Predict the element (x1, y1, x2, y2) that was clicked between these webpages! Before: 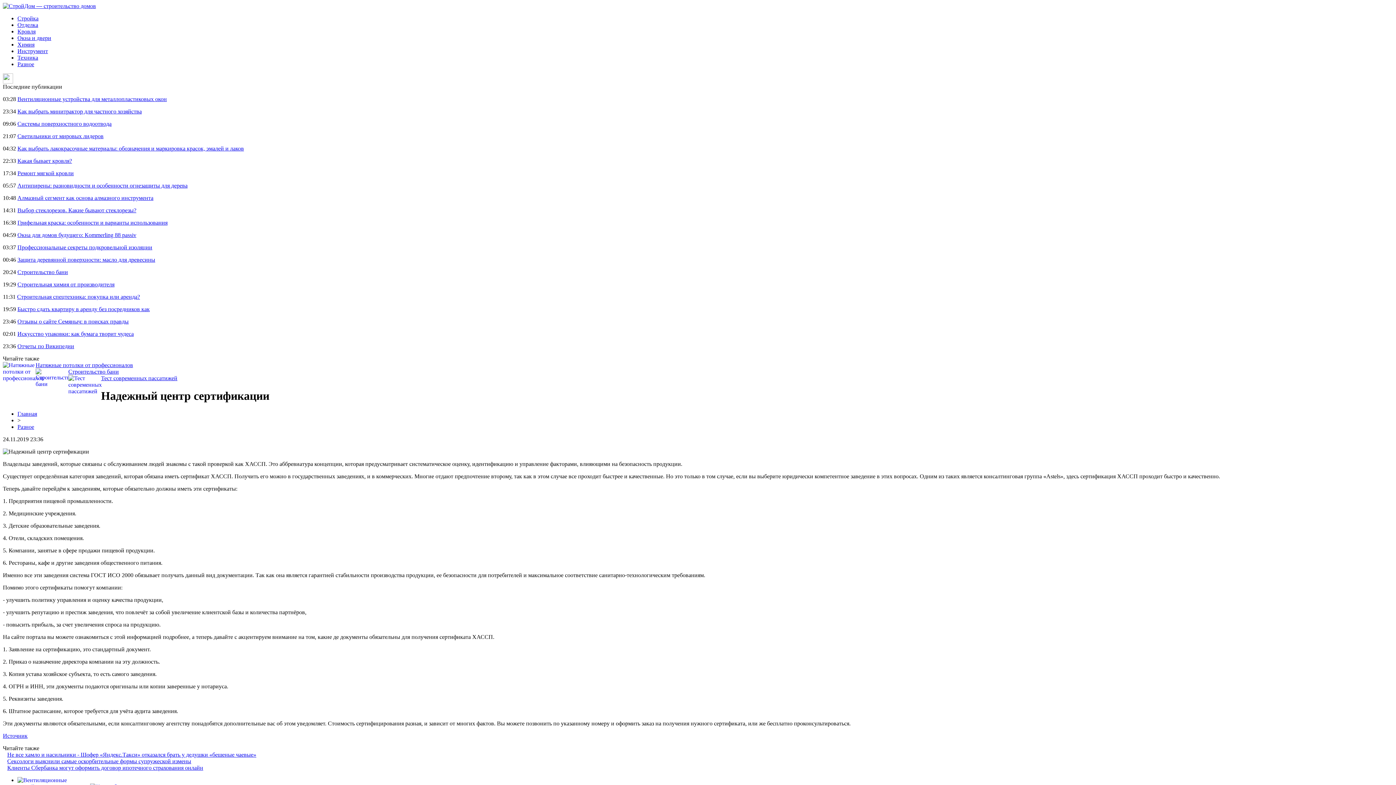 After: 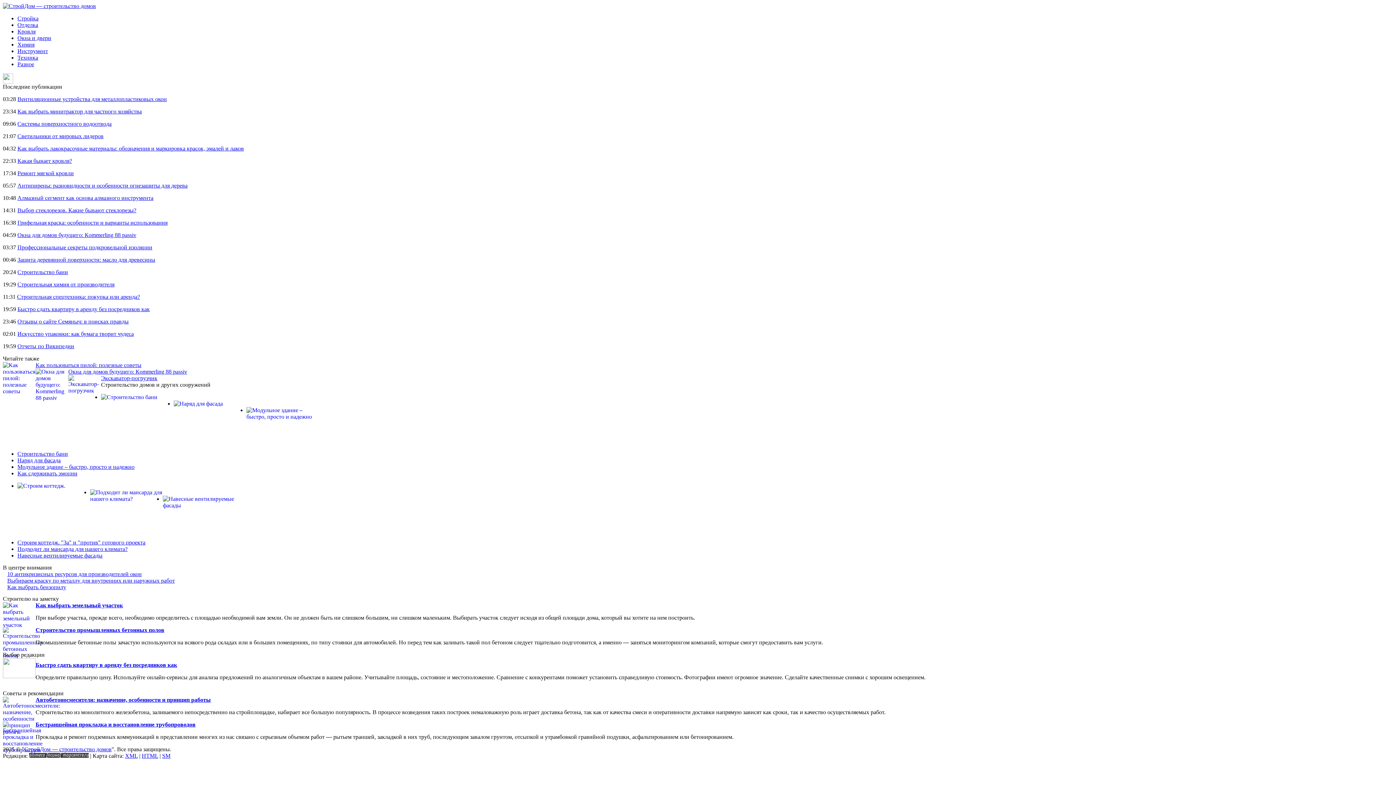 Action: label: Главная bbox: (17, 410, 37, 417)